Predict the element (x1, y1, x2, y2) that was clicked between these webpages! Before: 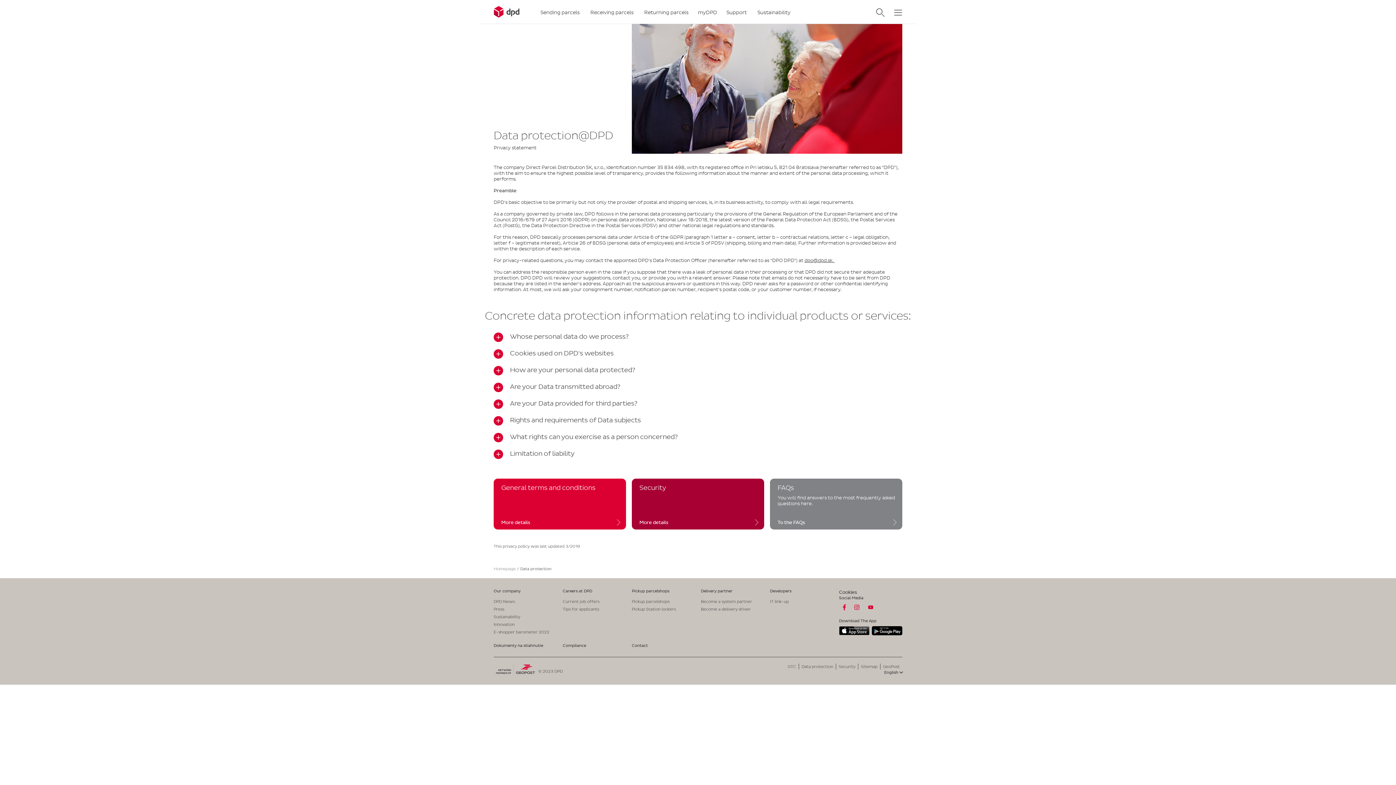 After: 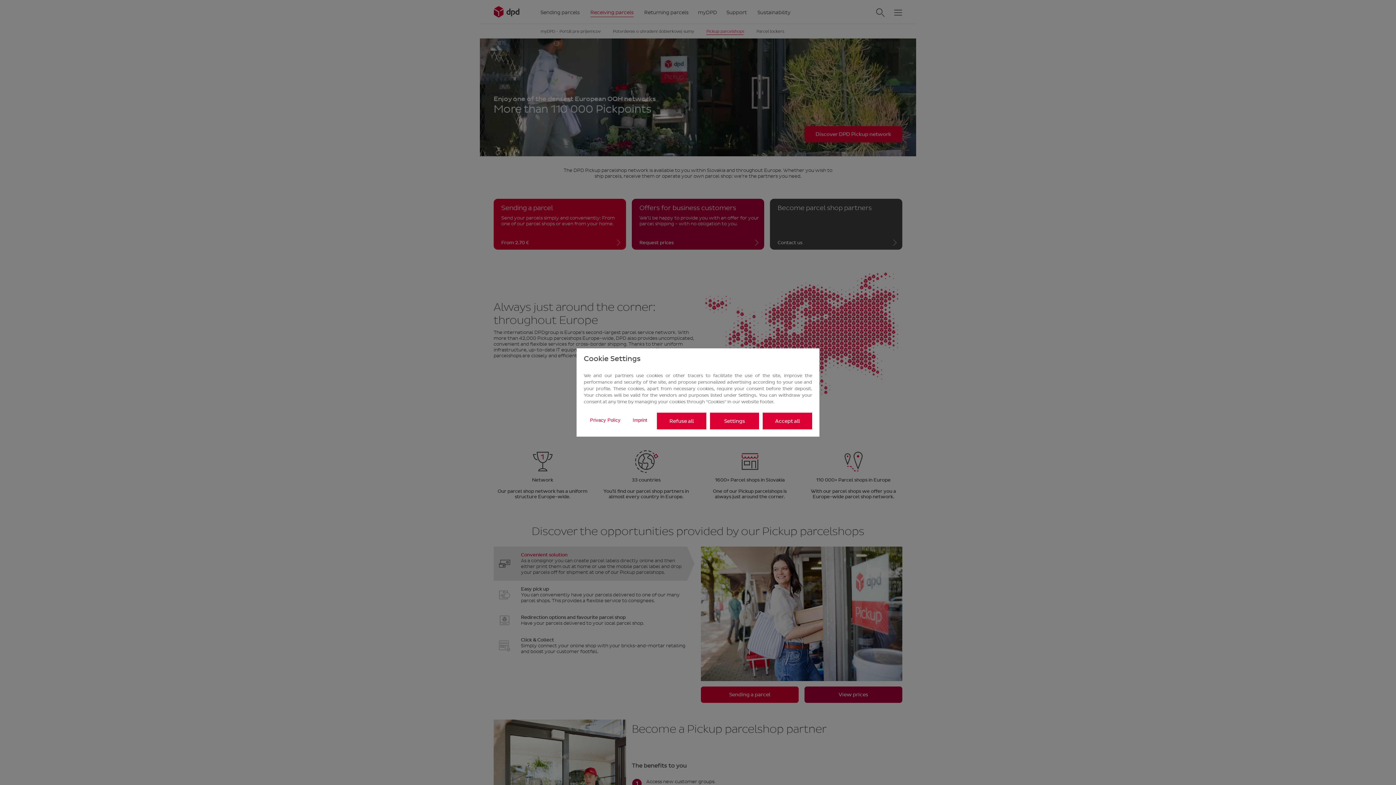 Action: label: Pickup parcelshops bbox: (632, 599, 669, 604)